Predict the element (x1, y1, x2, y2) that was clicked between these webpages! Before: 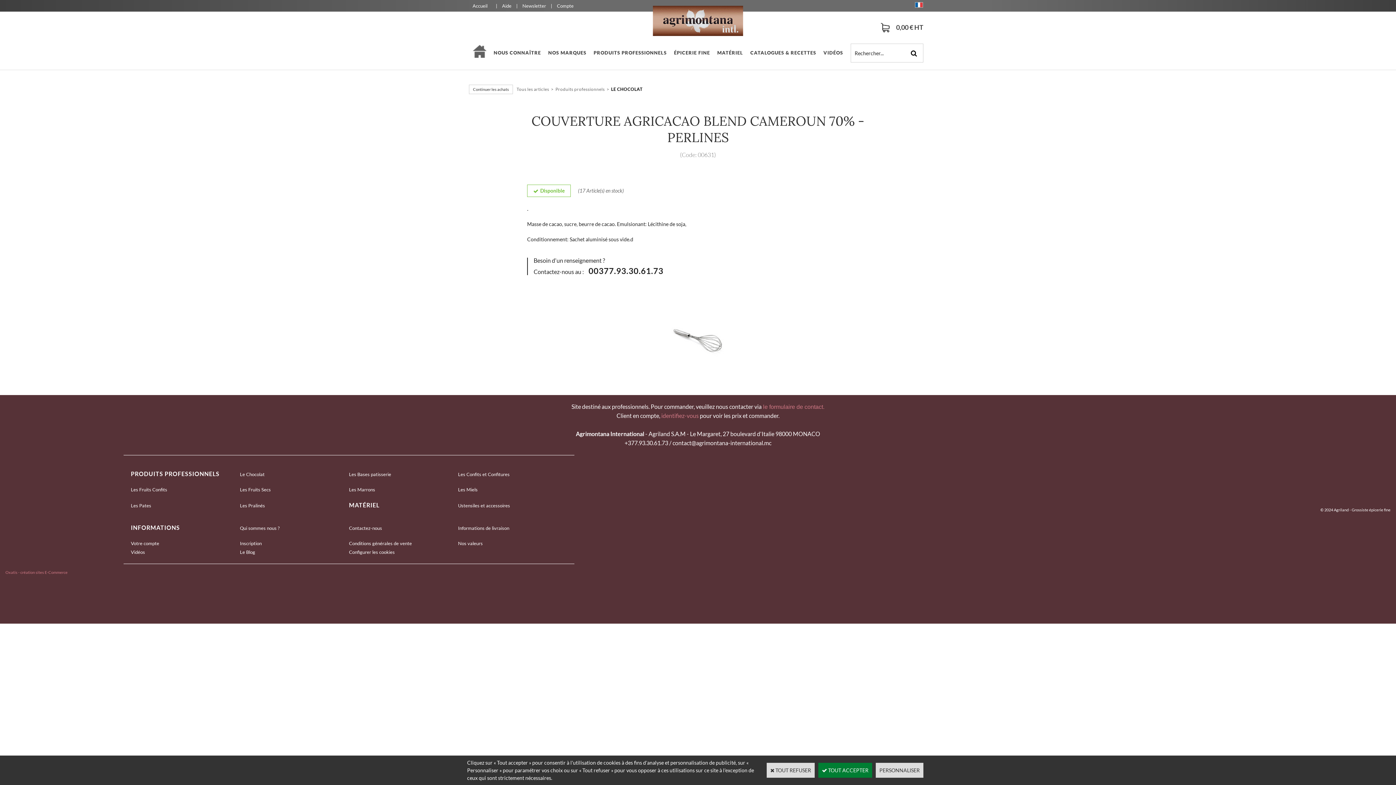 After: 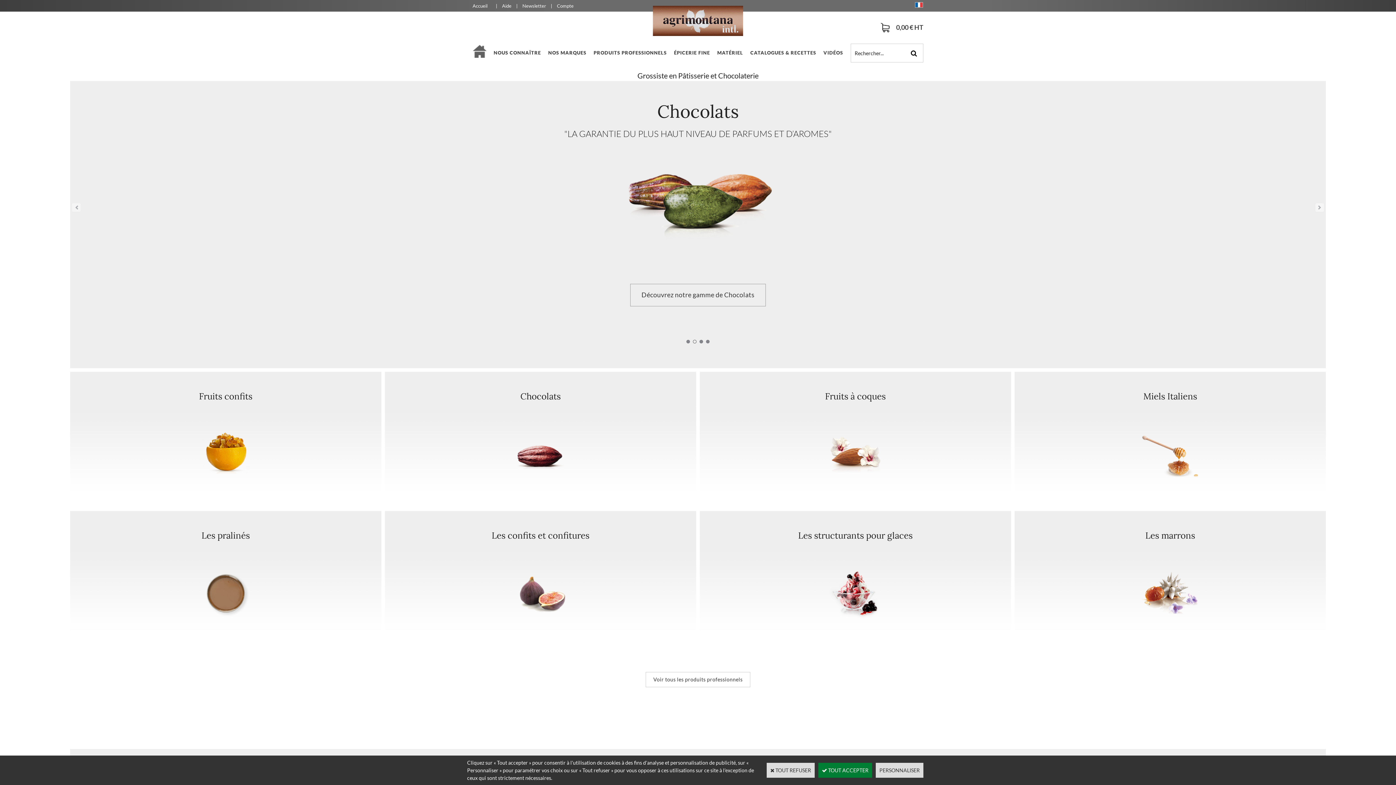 Action: label: Accueil bbox: (472, 2, 494, 8)